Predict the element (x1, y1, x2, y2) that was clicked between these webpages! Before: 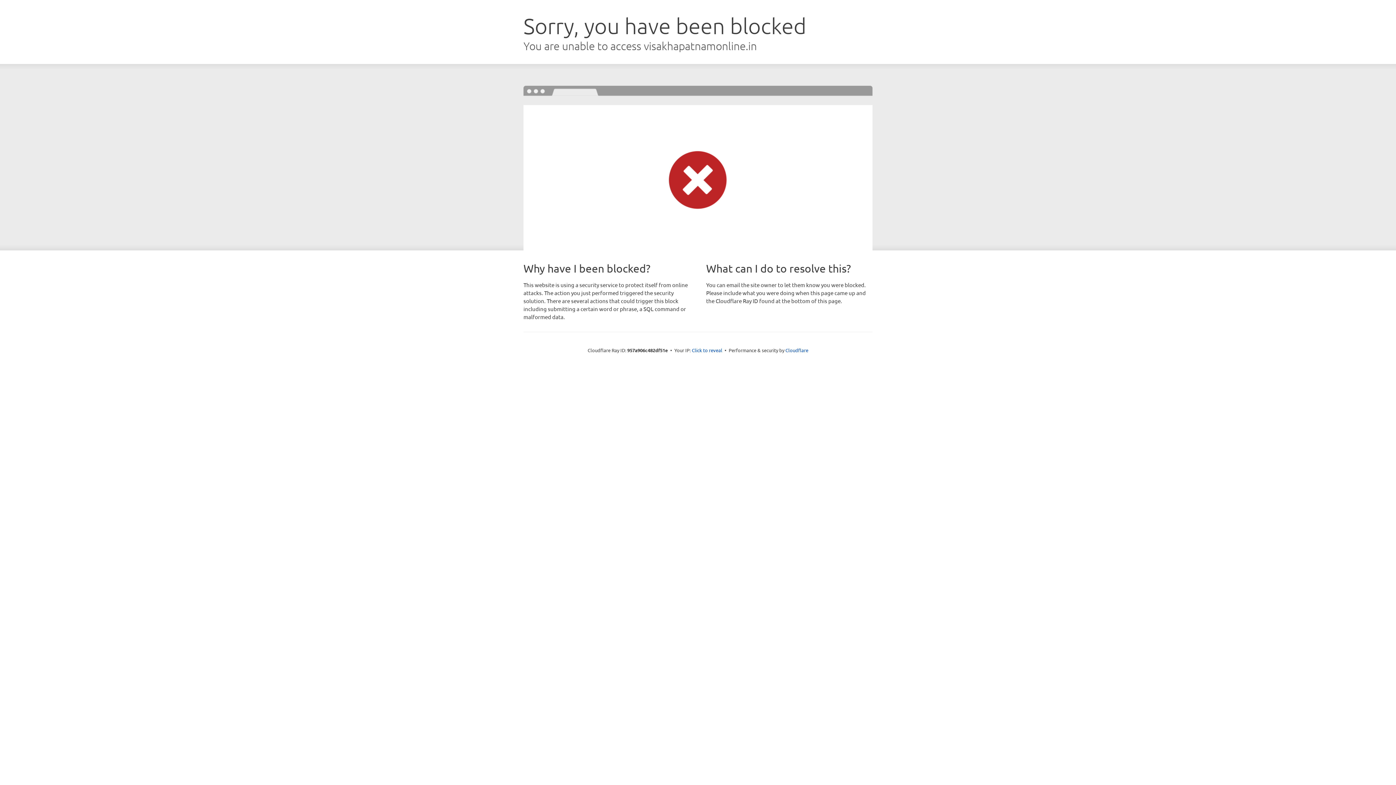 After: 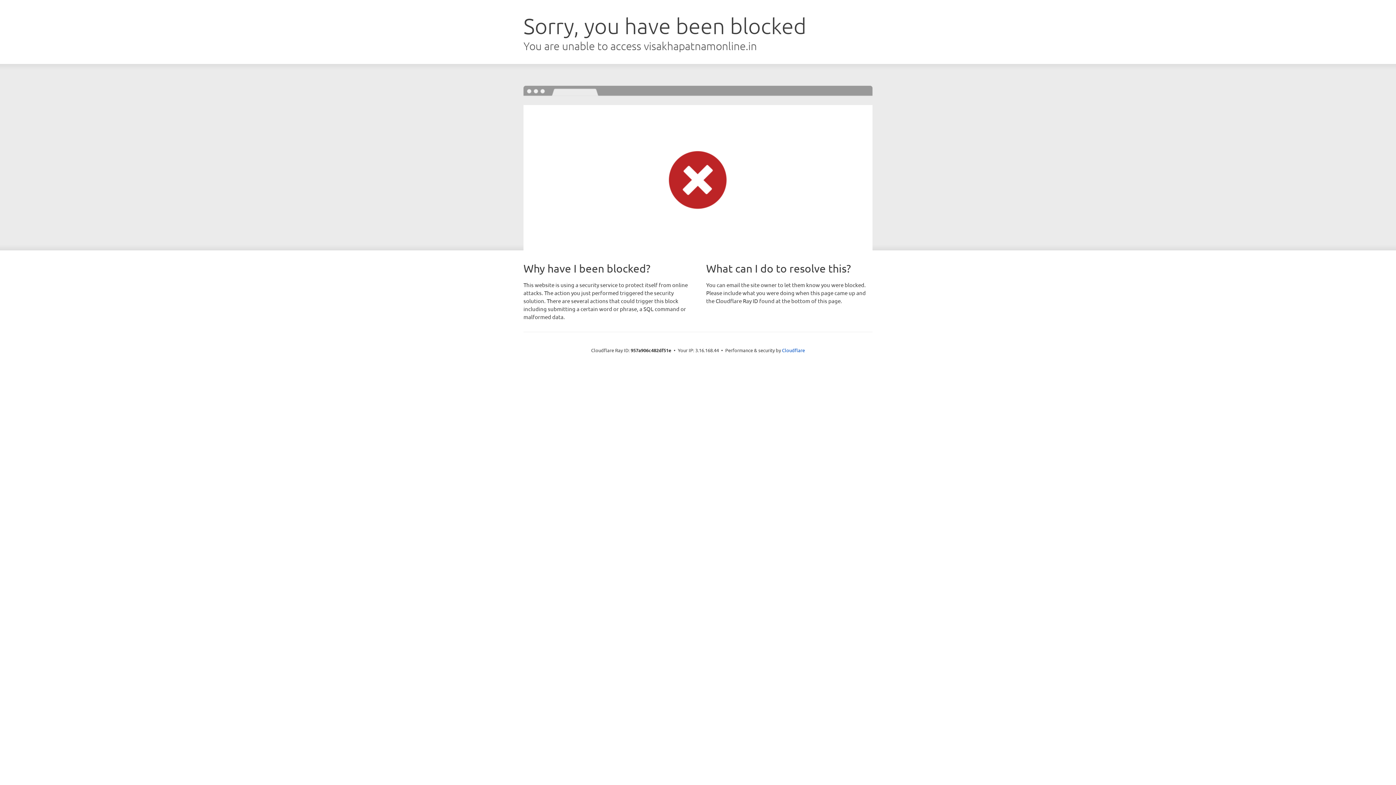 Action: bbox: (692, 346, 722, 353) label: Click to reveal